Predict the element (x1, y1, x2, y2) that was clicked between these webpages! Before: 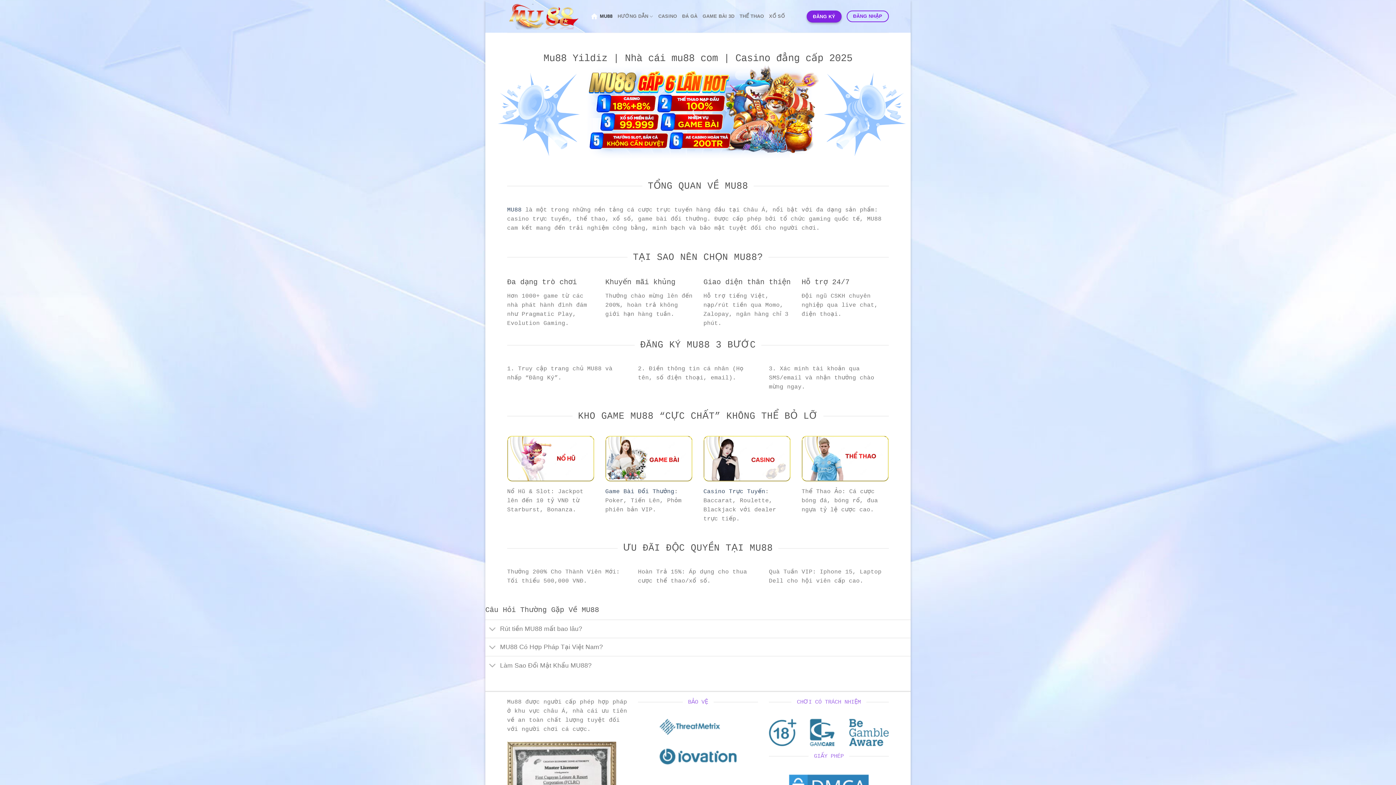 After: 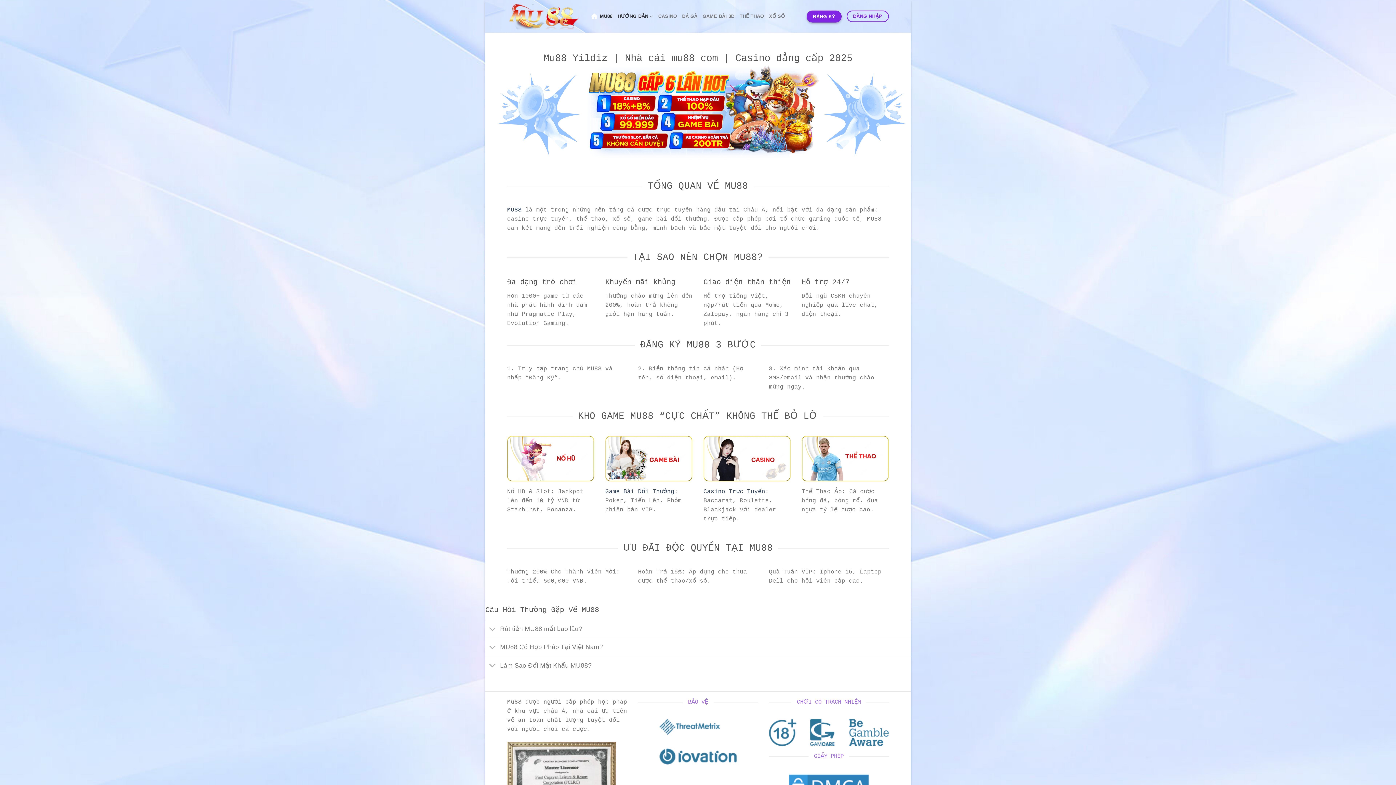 Action: label: HƯỚNG DẪN bbox: (617, 9, 653, 23)